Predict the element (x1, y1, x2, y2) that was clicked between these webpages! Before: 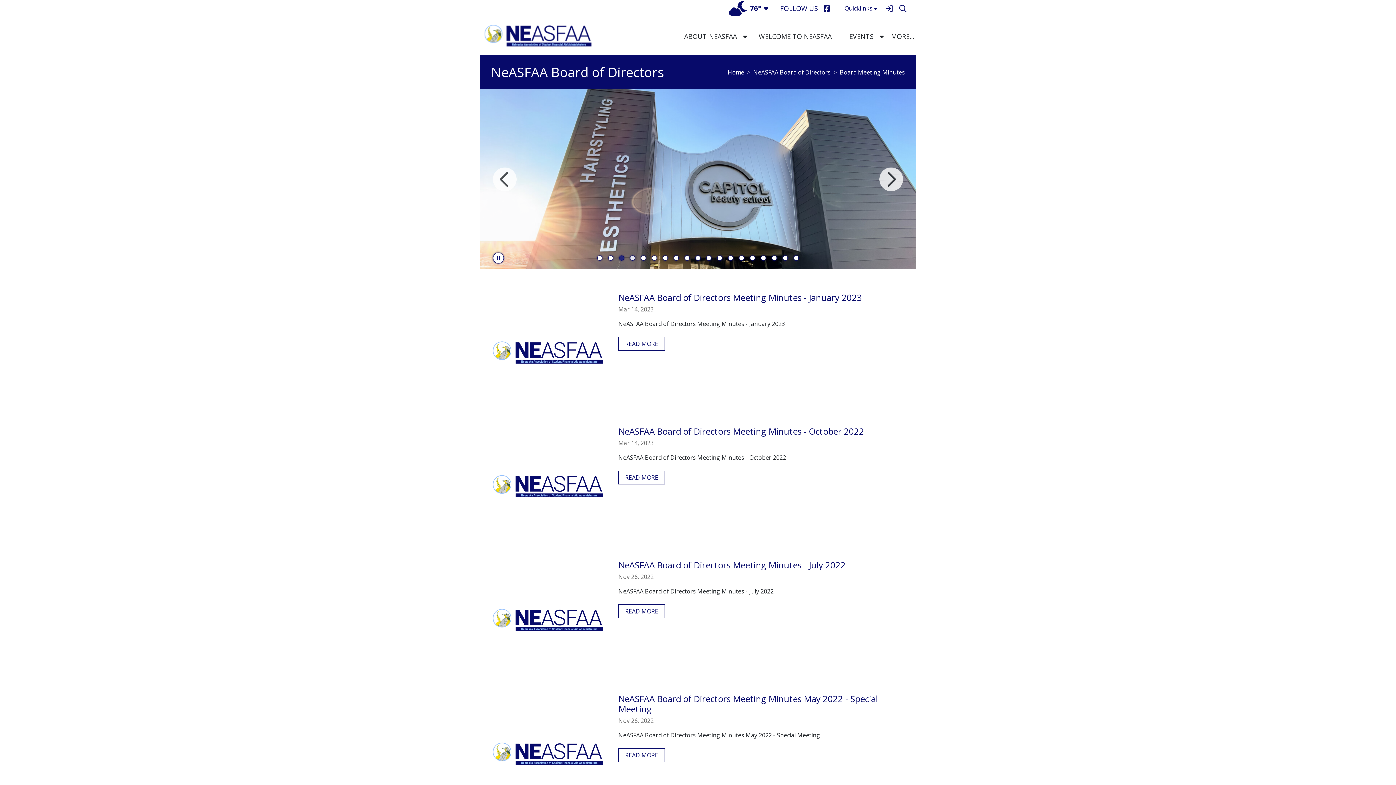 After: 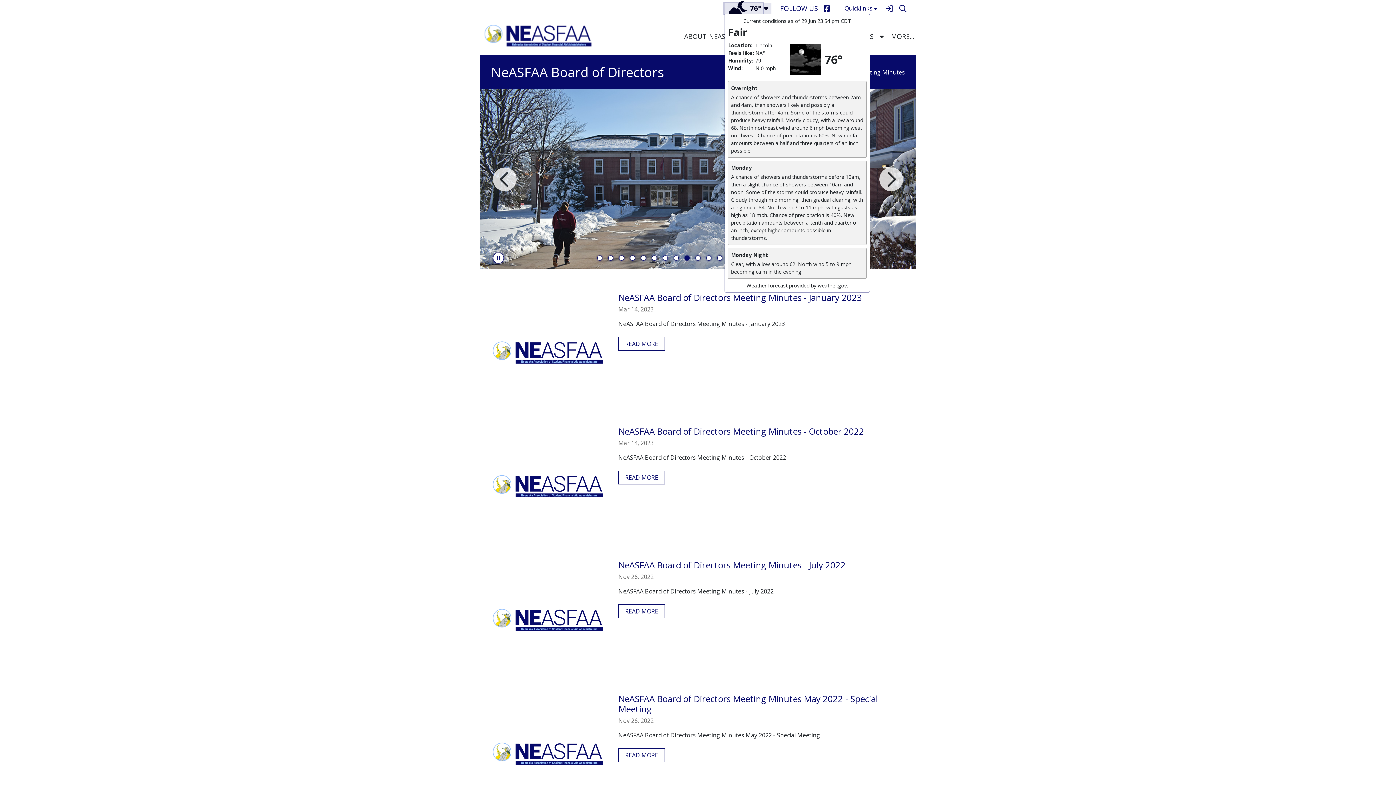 Action: label: 76° bbox: (724, 2, 762, 13)